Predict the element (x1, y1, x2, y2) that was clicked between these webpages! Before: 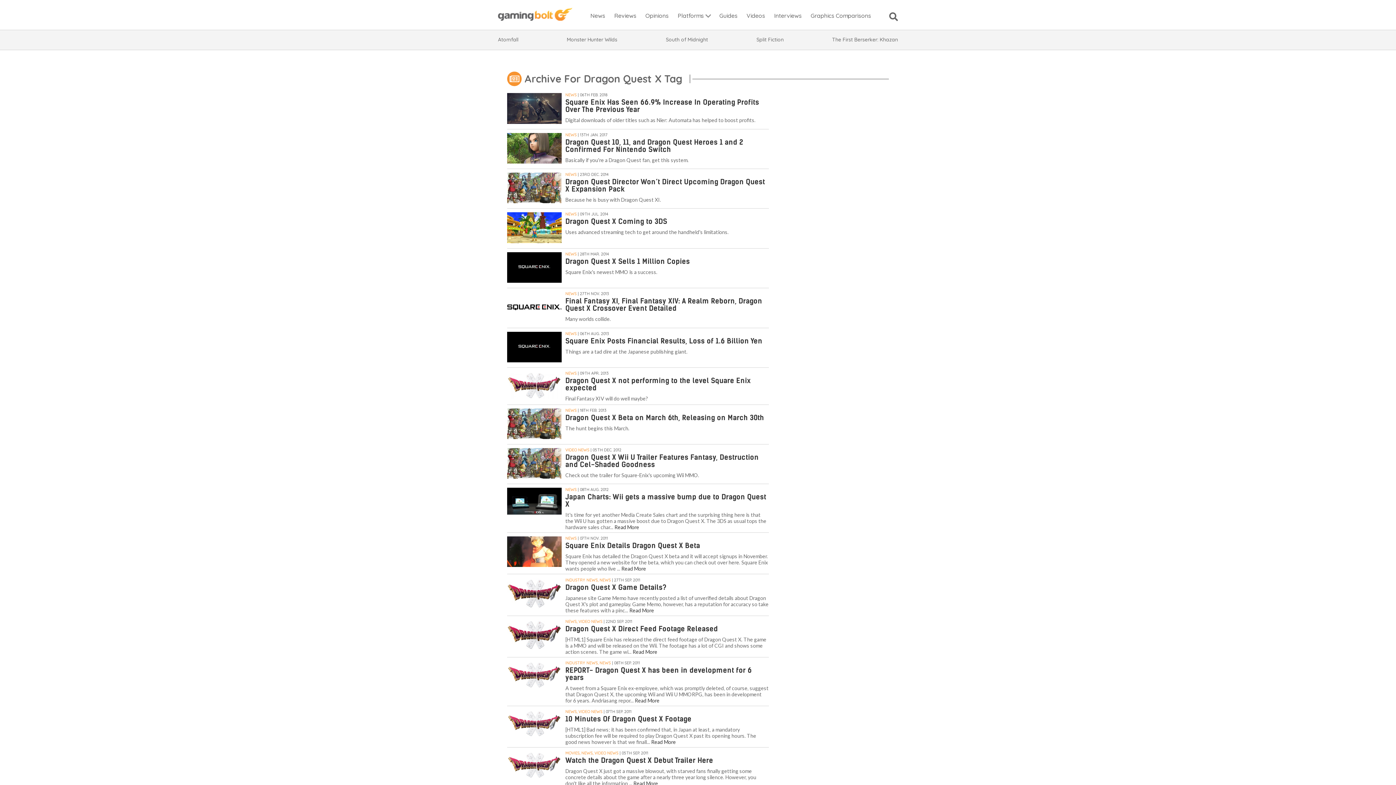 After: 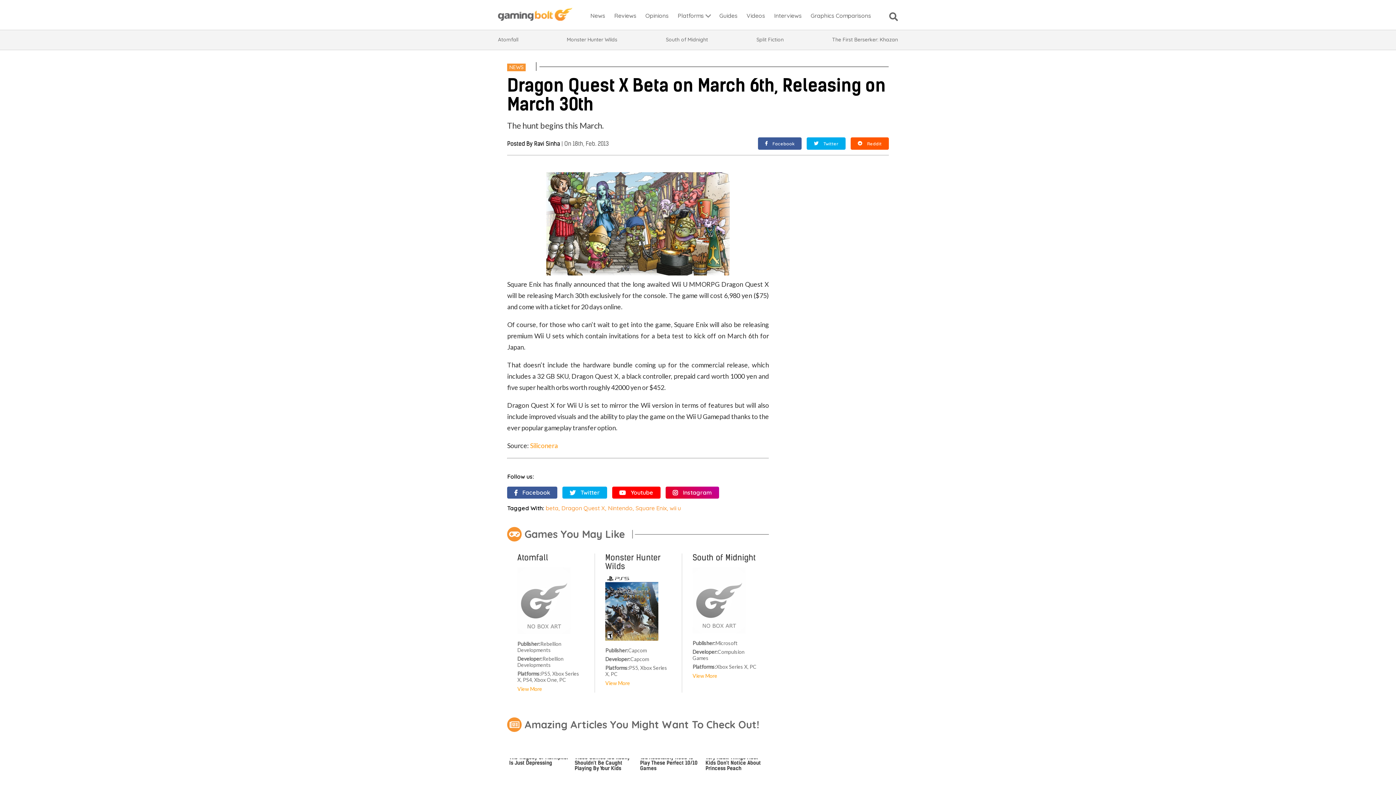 Action: label: Dragon Quest X Beta on March 6th, Releasing on March 30th bbox: (565, 413, 764, 422)